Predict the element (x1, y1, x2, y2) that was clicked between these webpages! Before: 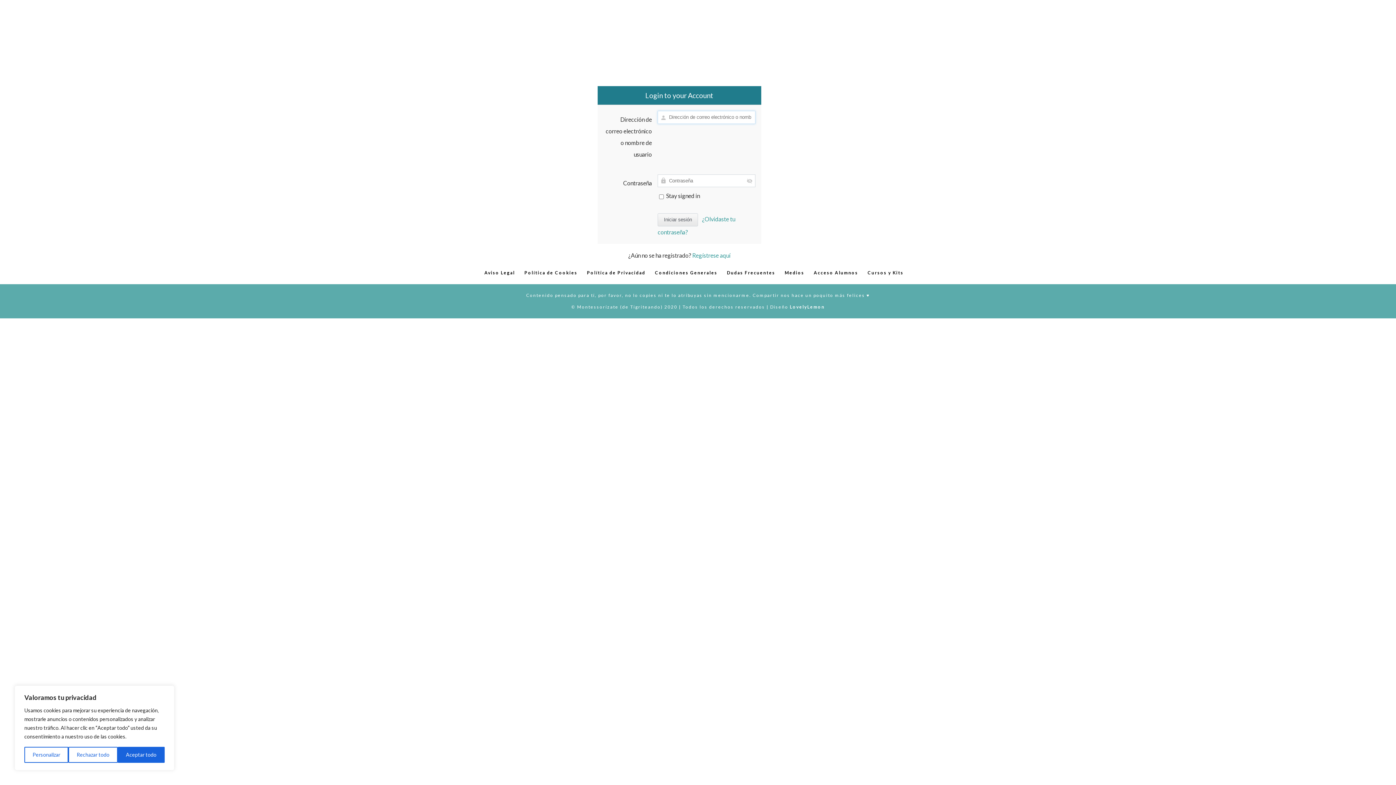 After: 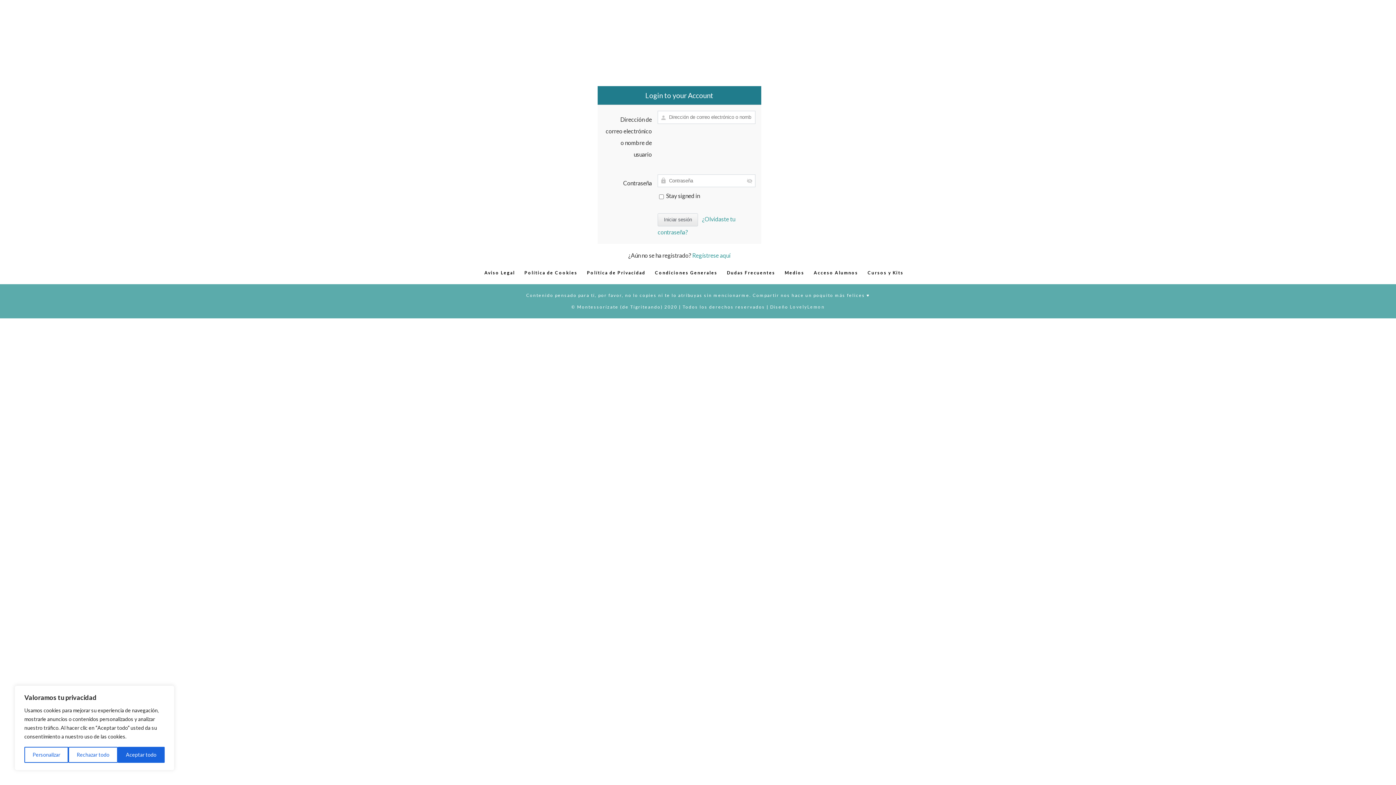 Action: label: LovelyLemon bbox: (790, 304, 824, 309)